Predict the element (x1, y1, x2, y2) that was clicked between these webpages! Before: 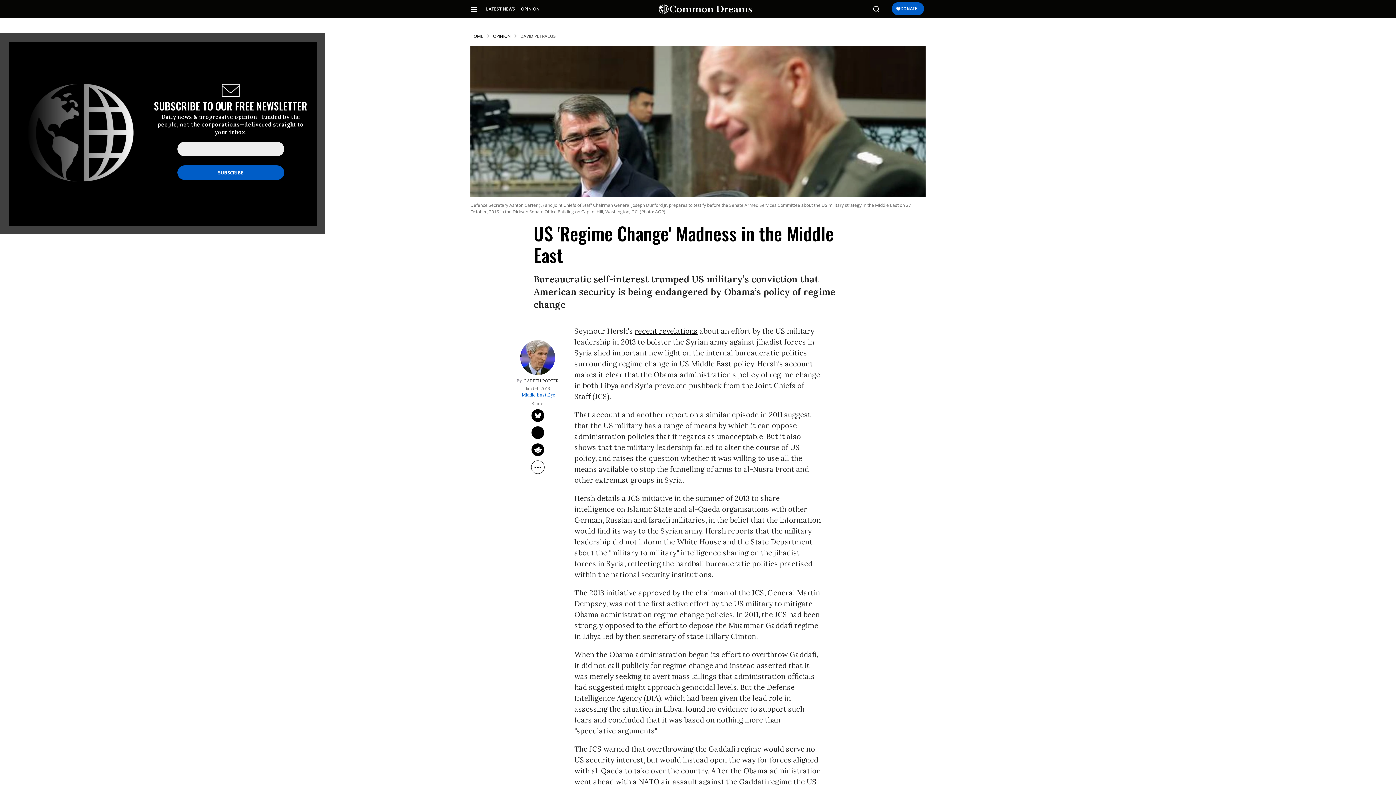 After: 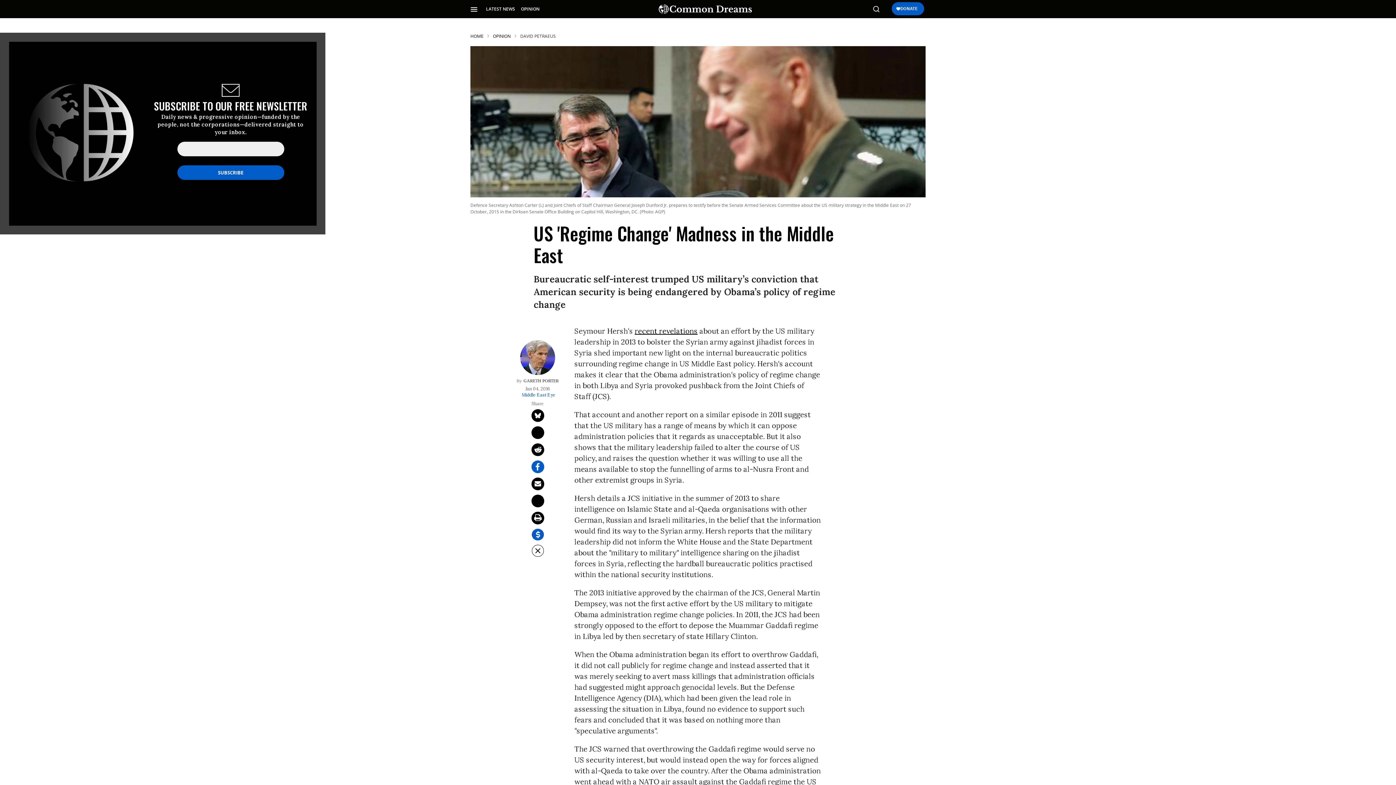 Action: bbox: (531, 460, 544, 474) label: Separator